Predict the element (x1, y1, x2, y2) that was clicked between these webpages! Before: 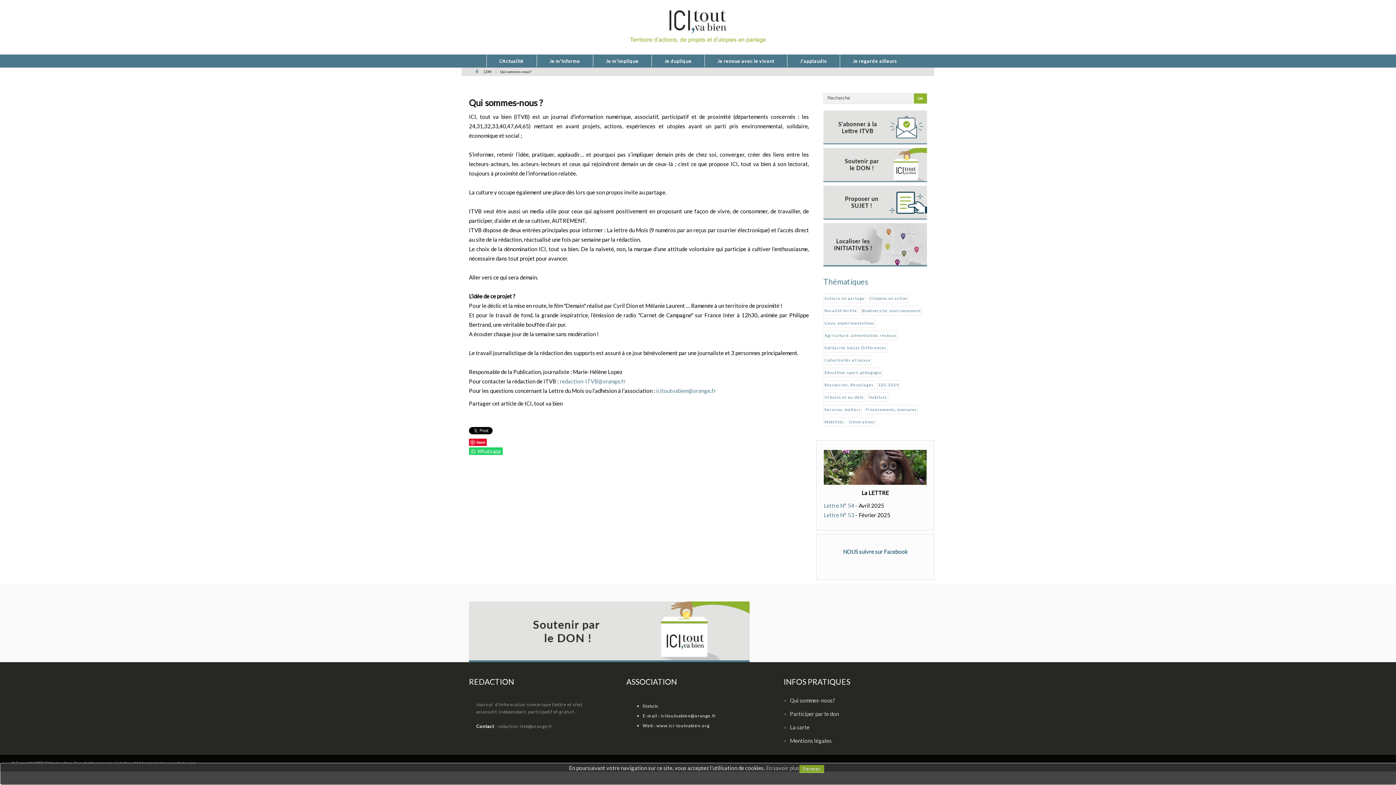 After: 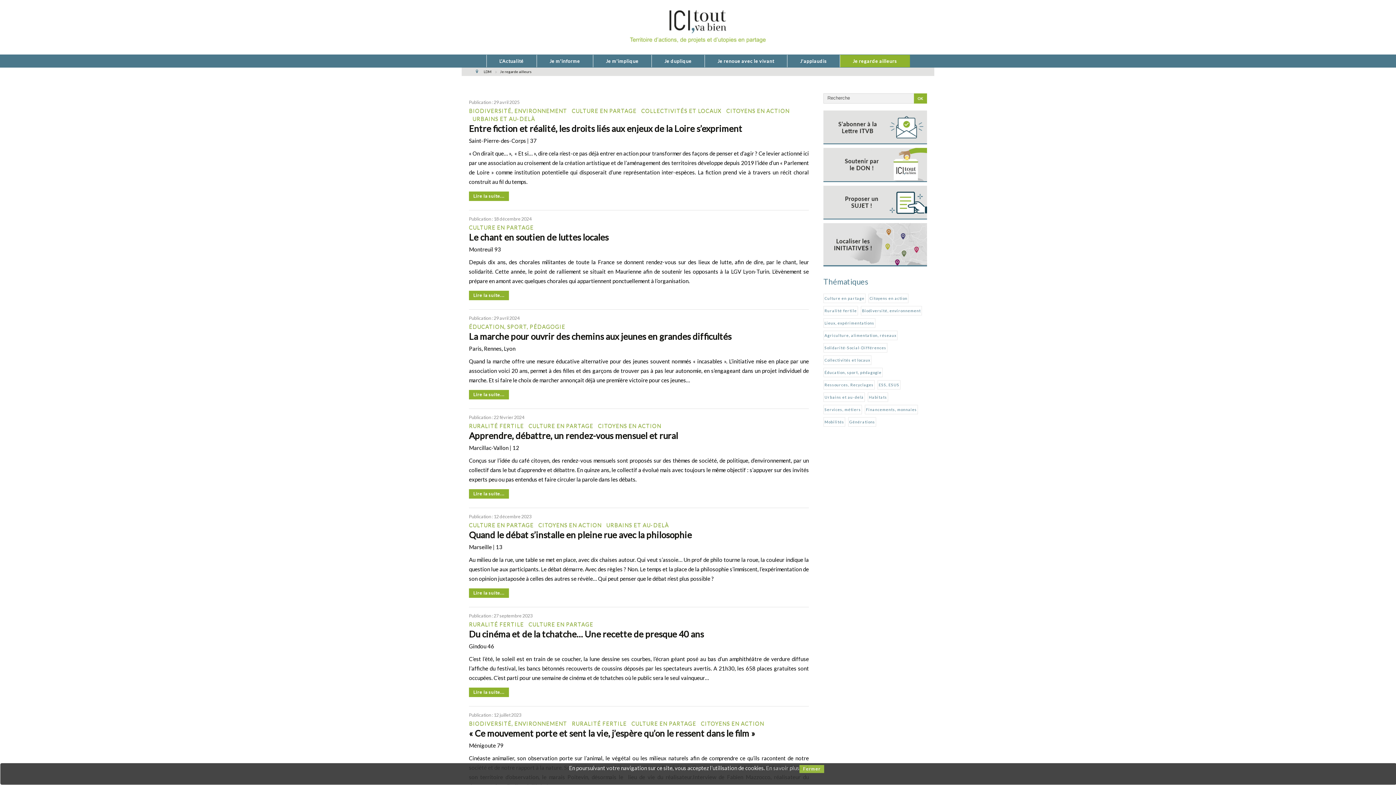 Action: label: Je regarde ailleurs bbox: (840, 54, 910, 67)